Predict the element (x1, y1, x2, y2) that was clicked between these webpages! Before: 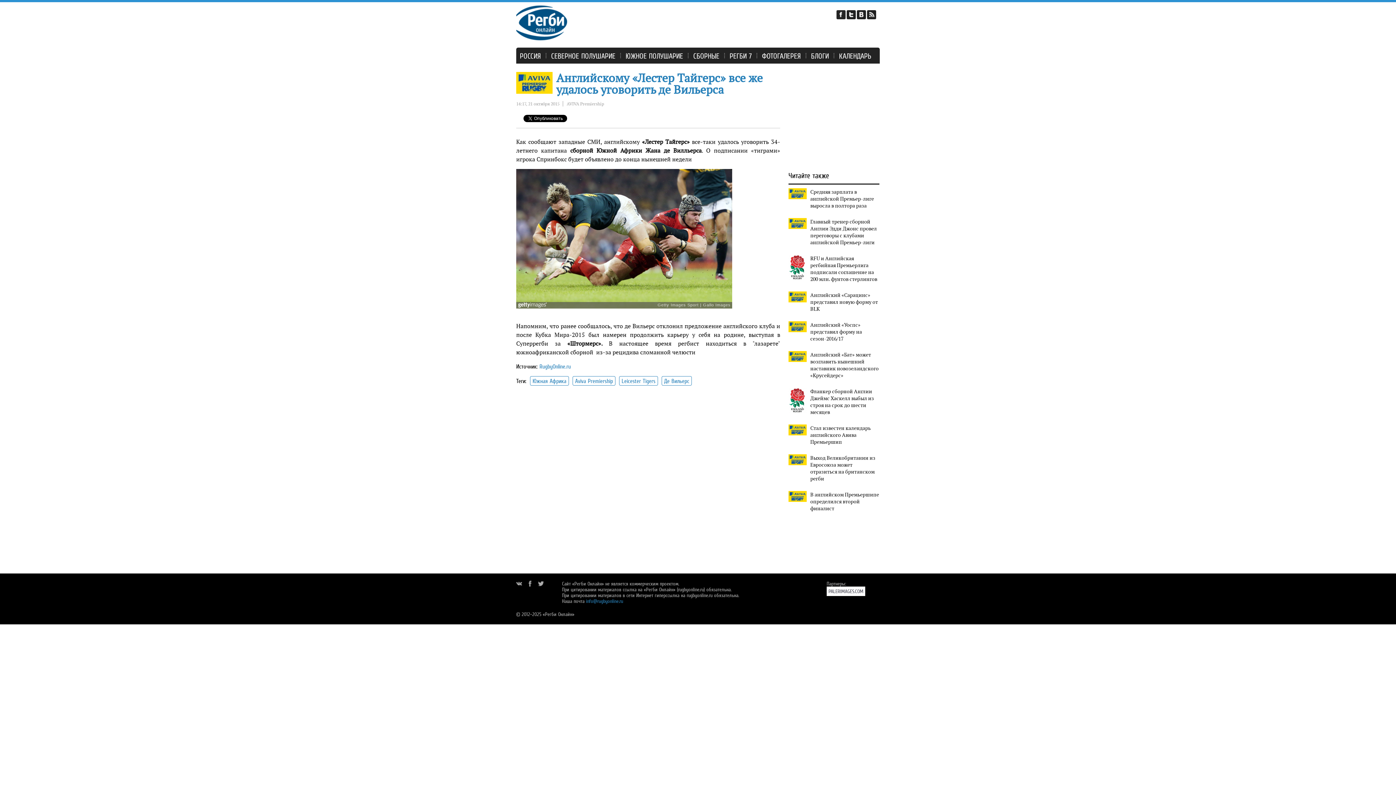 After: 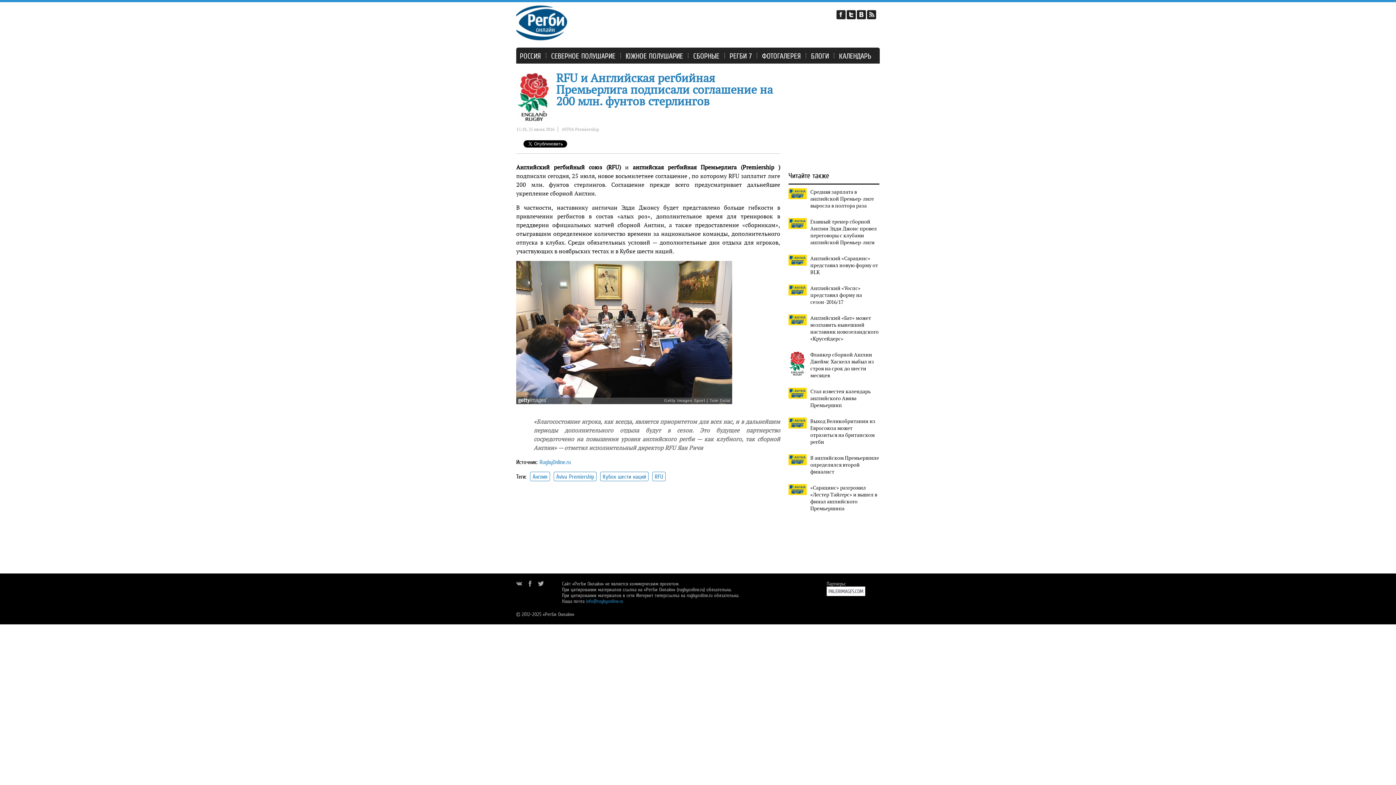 Action: bbox: (810, 254, 877, 282) label: RFU и Английская регбийная Премьерлига подписали соглашение на 200 млн. фунтов стерлингов